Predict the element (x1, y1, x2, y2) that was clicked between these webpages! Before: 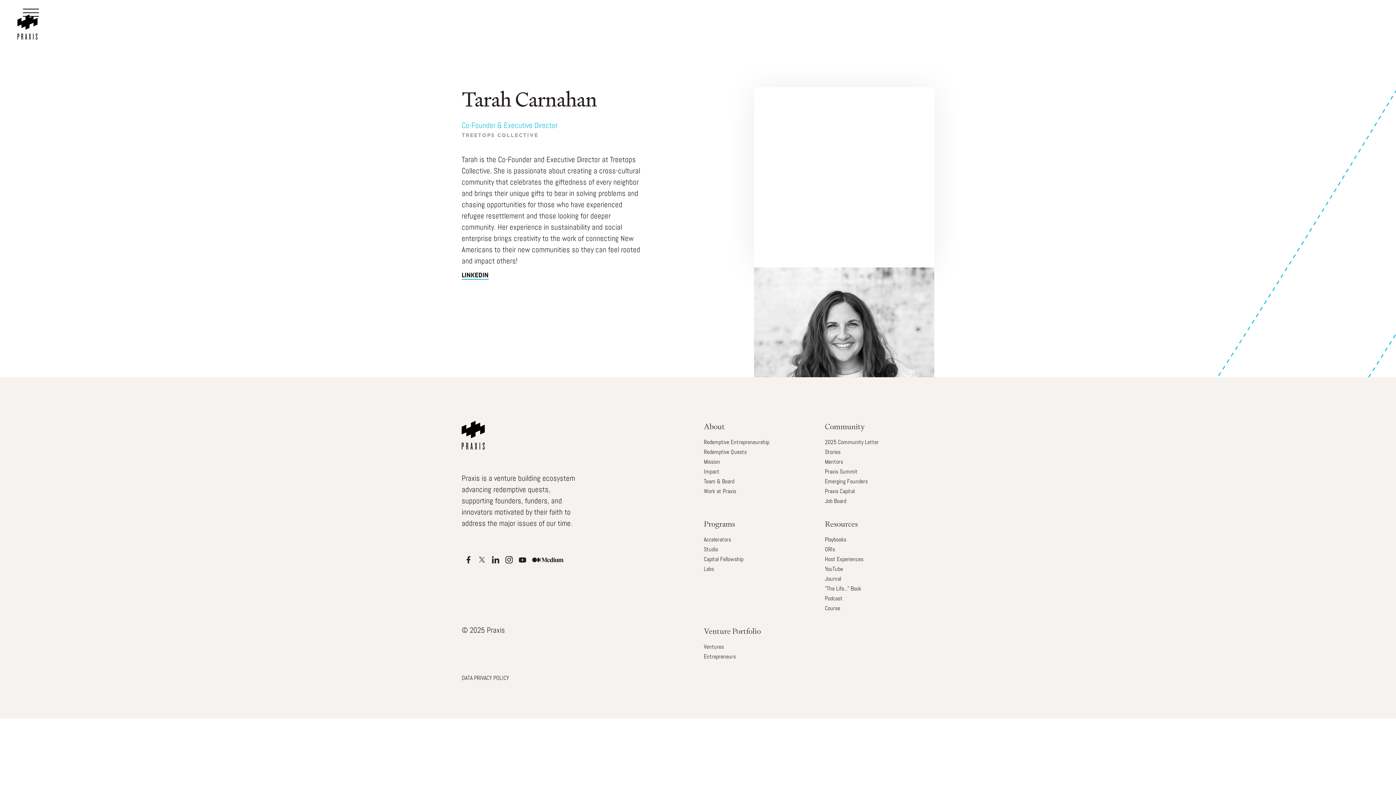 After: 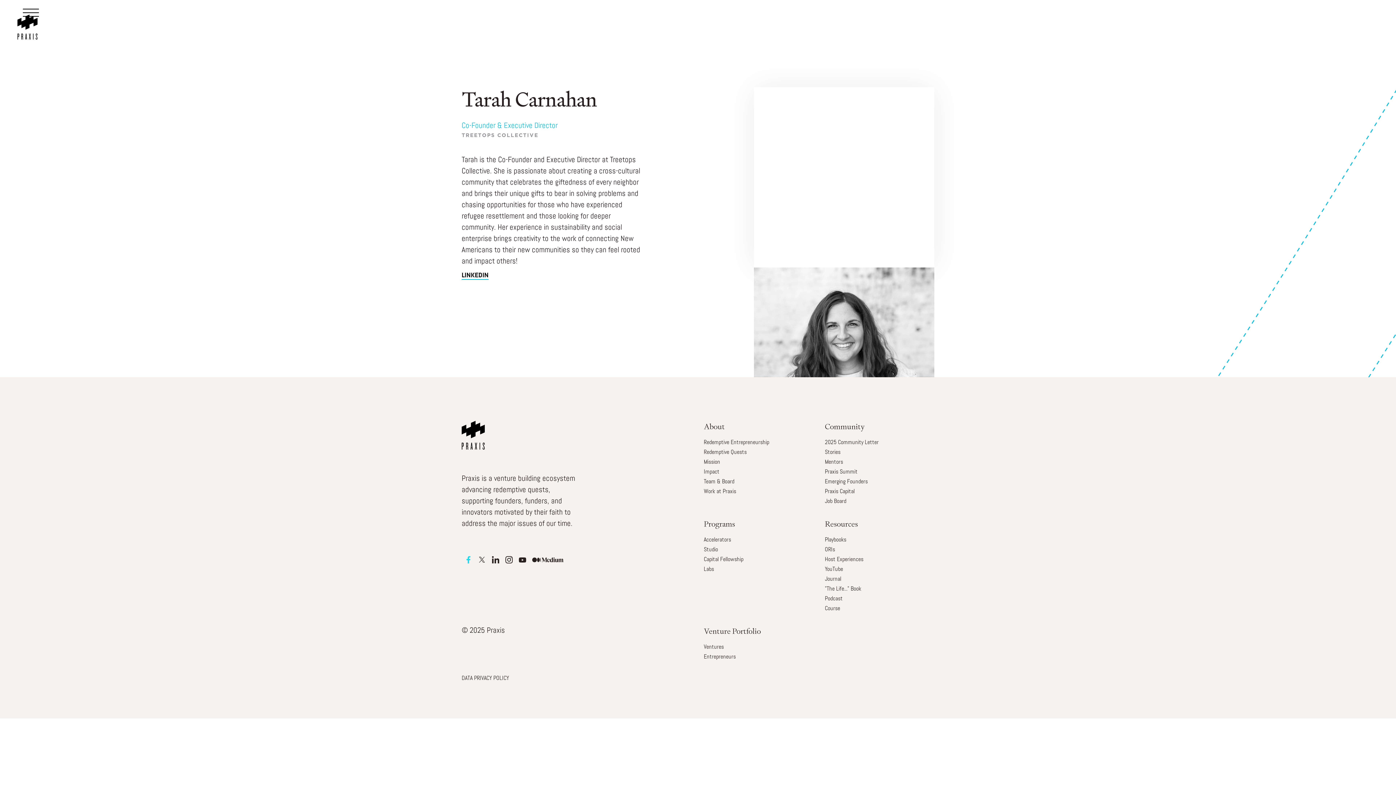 Action: bbox: (461, 553, 475, 566) label: Apple Podcasts